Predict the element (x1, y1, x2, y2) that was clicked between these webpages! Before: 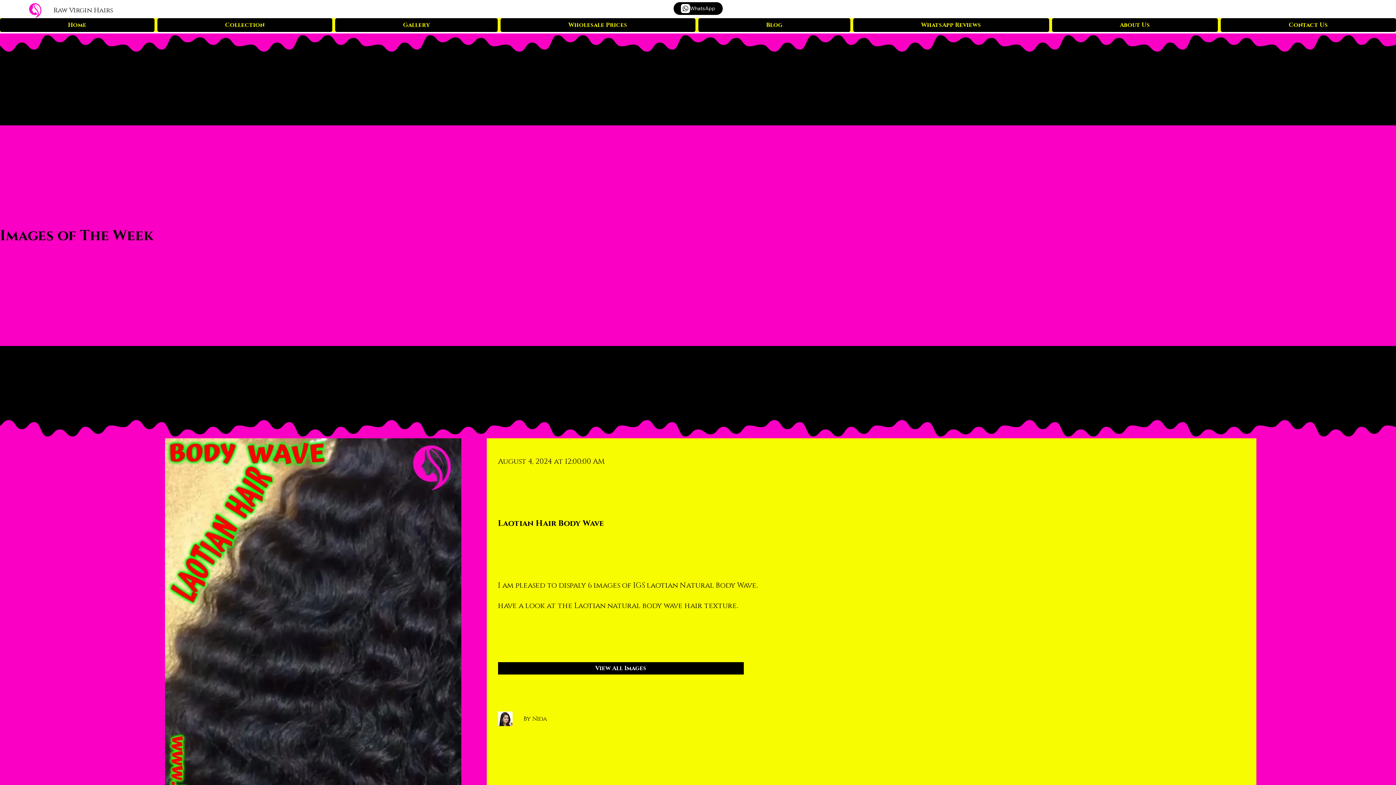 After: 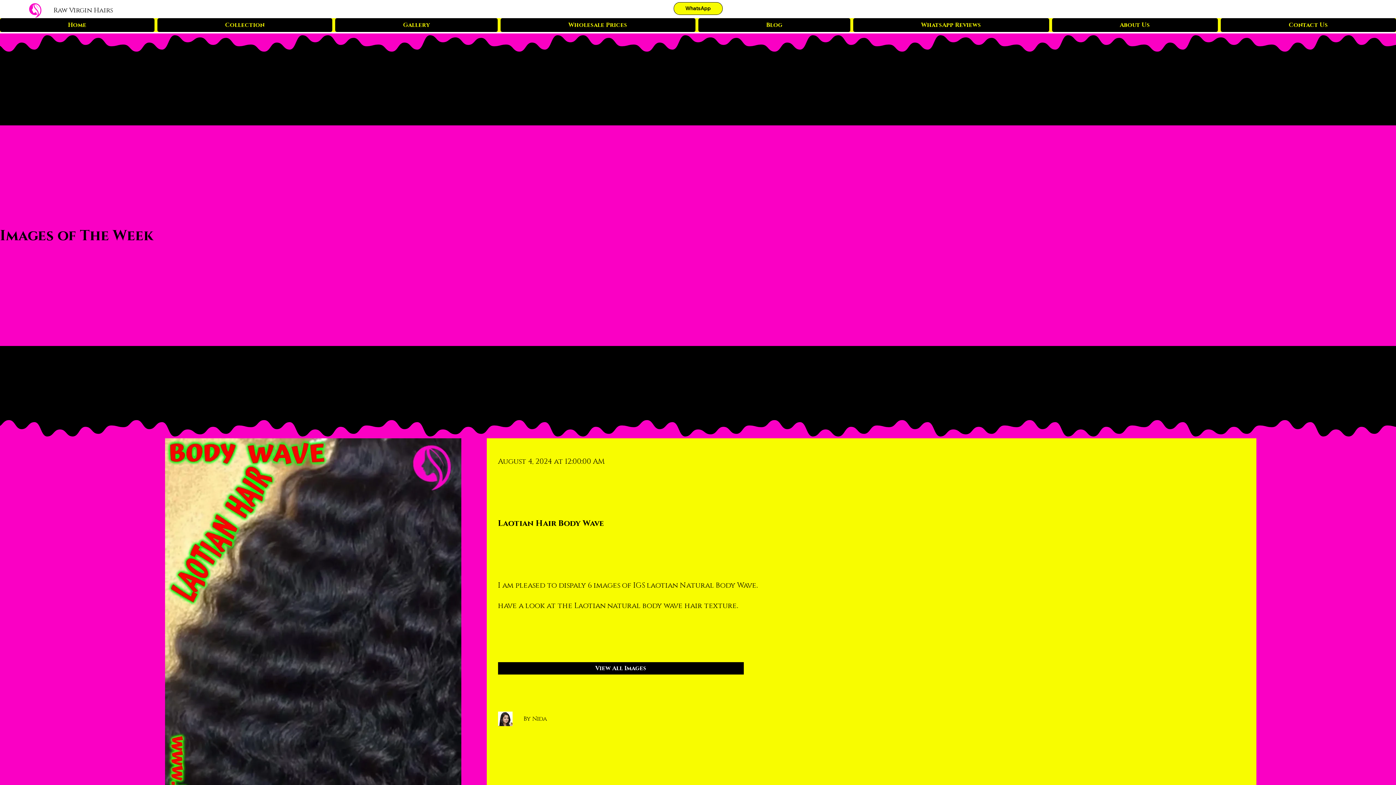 Action: bbox: (673, 2, 722, 14) label: WhatsApp